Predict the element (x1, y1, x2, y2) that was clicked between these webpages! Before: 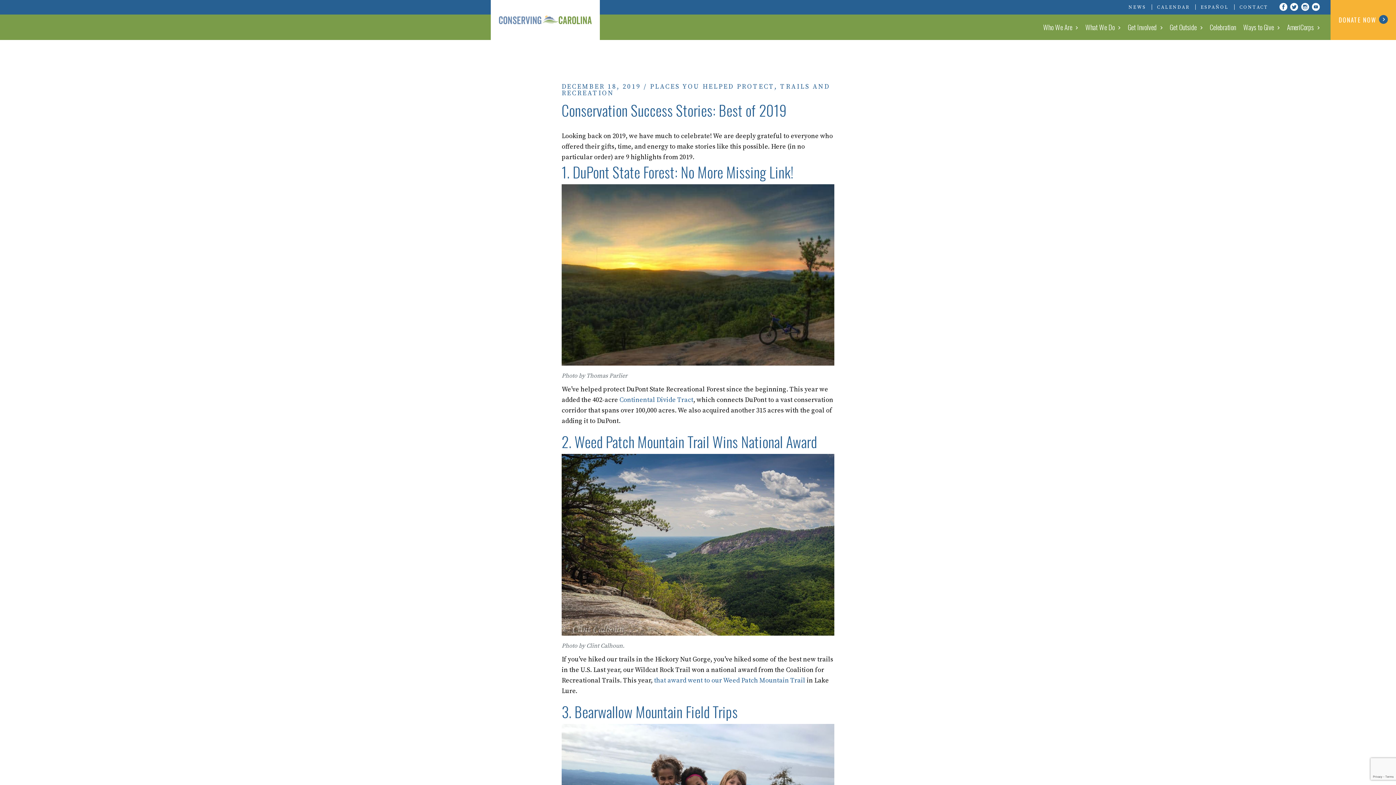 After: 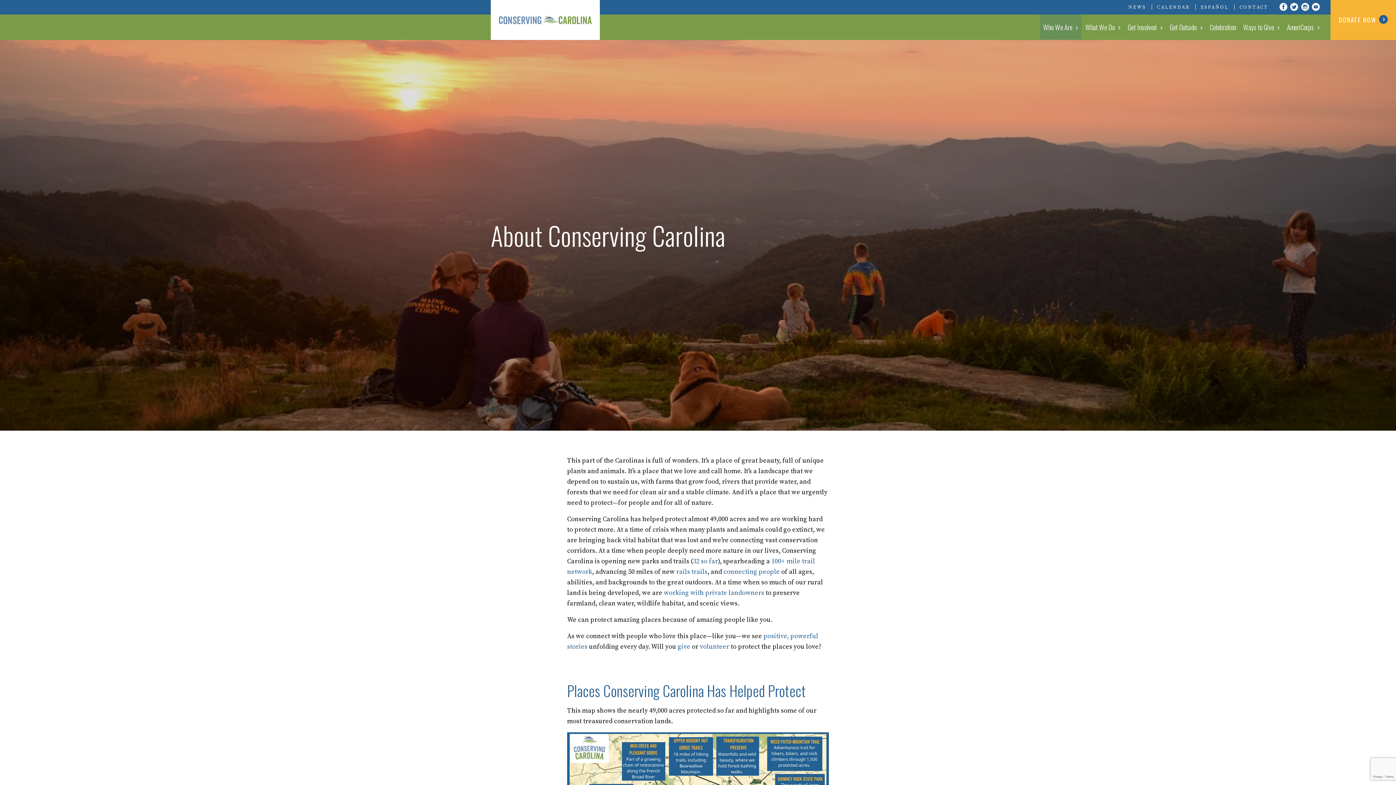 Action: bbox: (1039, 14, 1081, 39) label: Who We Are